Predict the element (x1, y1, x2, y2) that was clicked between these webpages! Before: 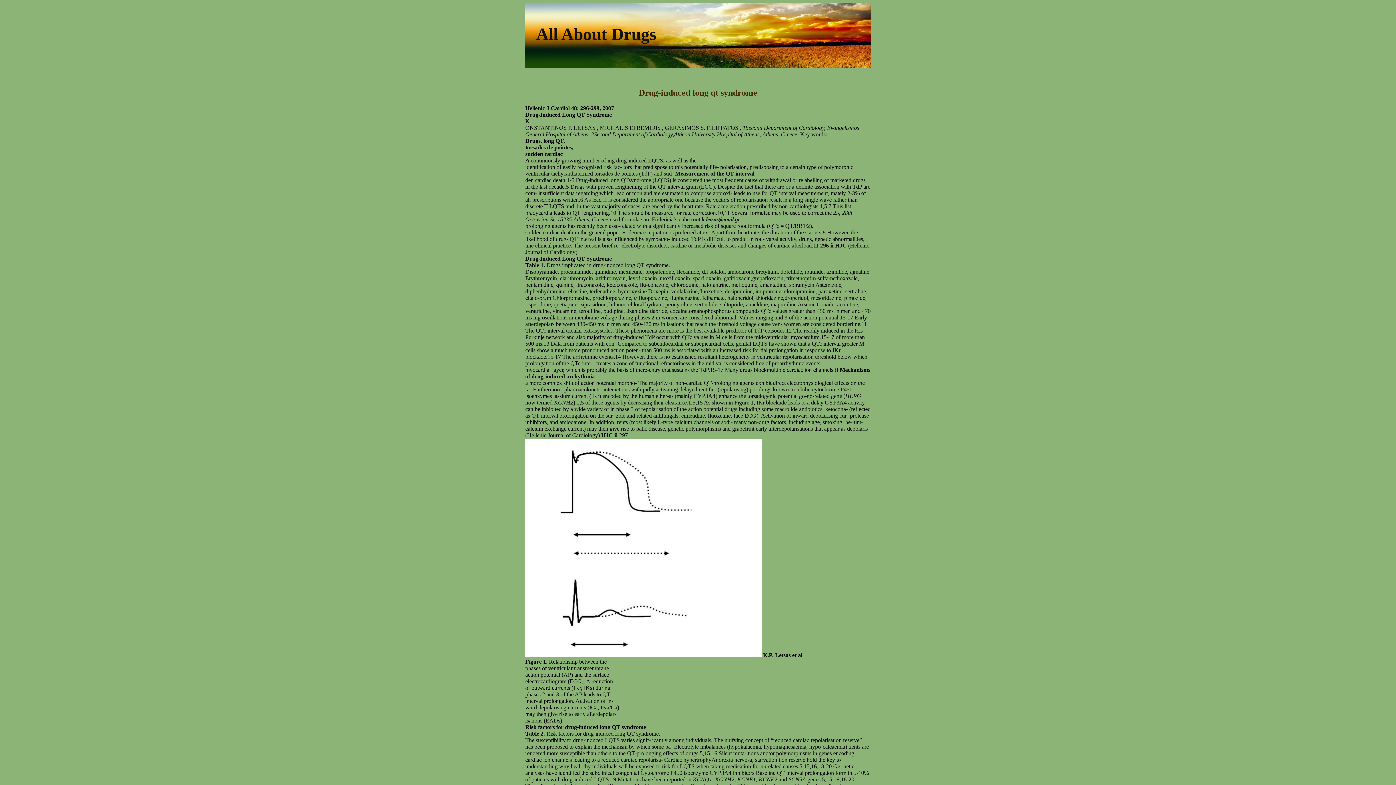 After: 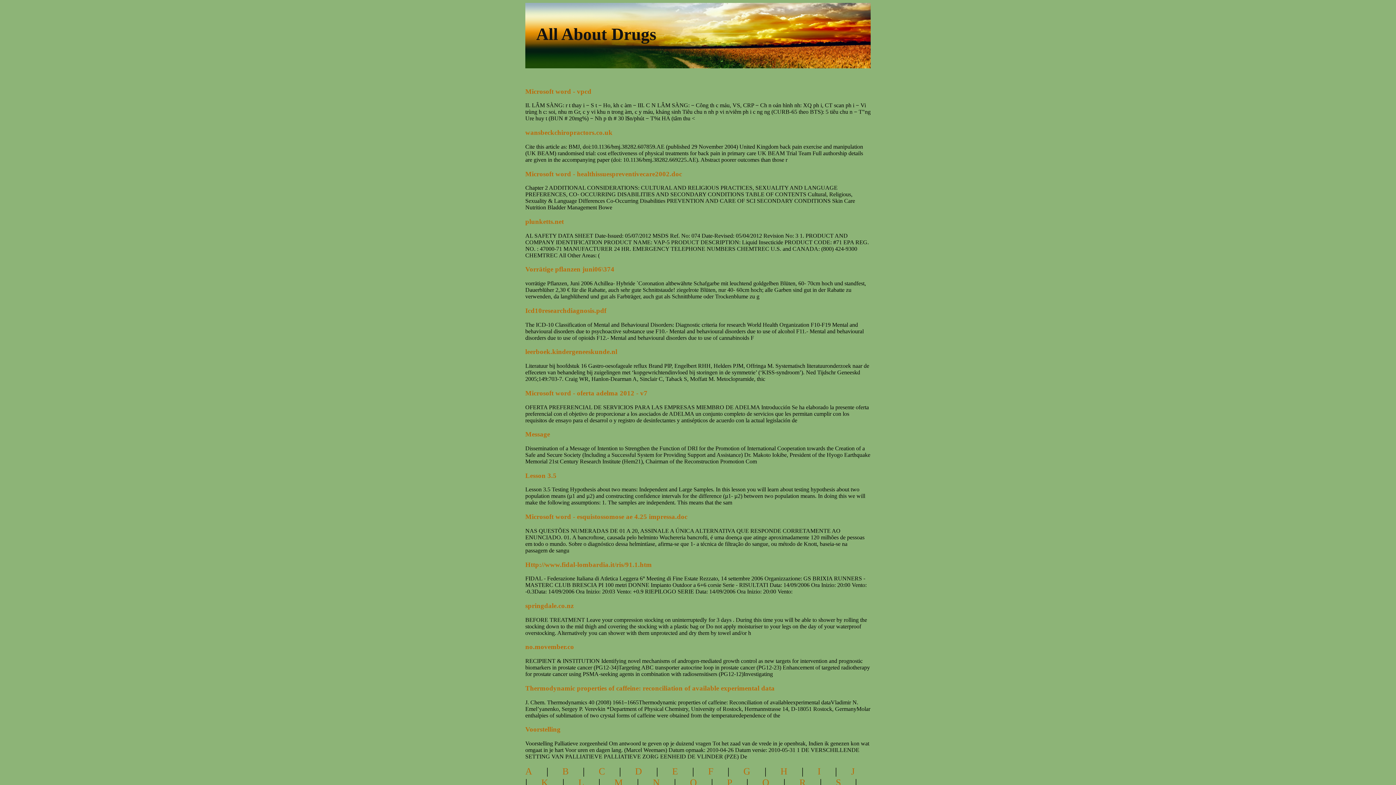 Action: bbox: (536, 24, 656, 43) label: All About Drugs